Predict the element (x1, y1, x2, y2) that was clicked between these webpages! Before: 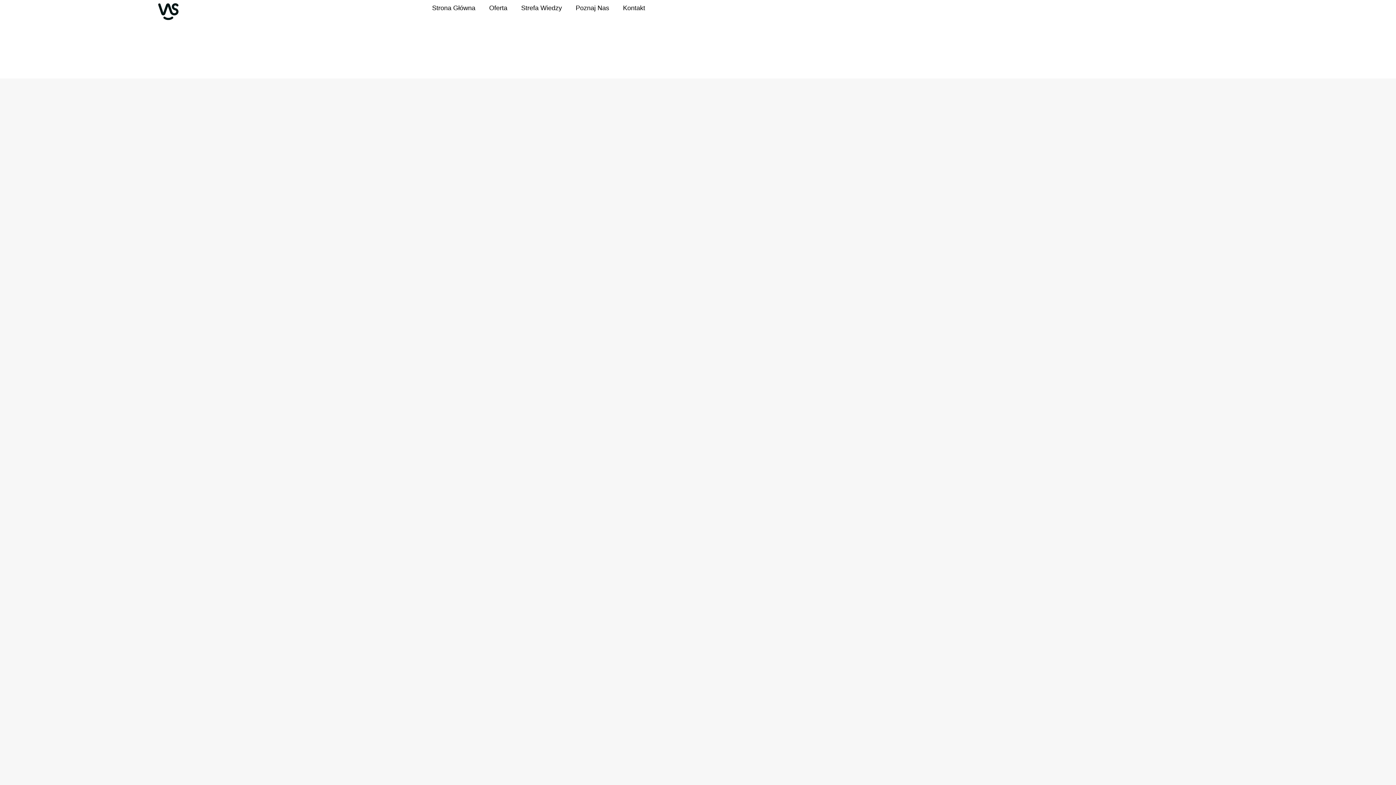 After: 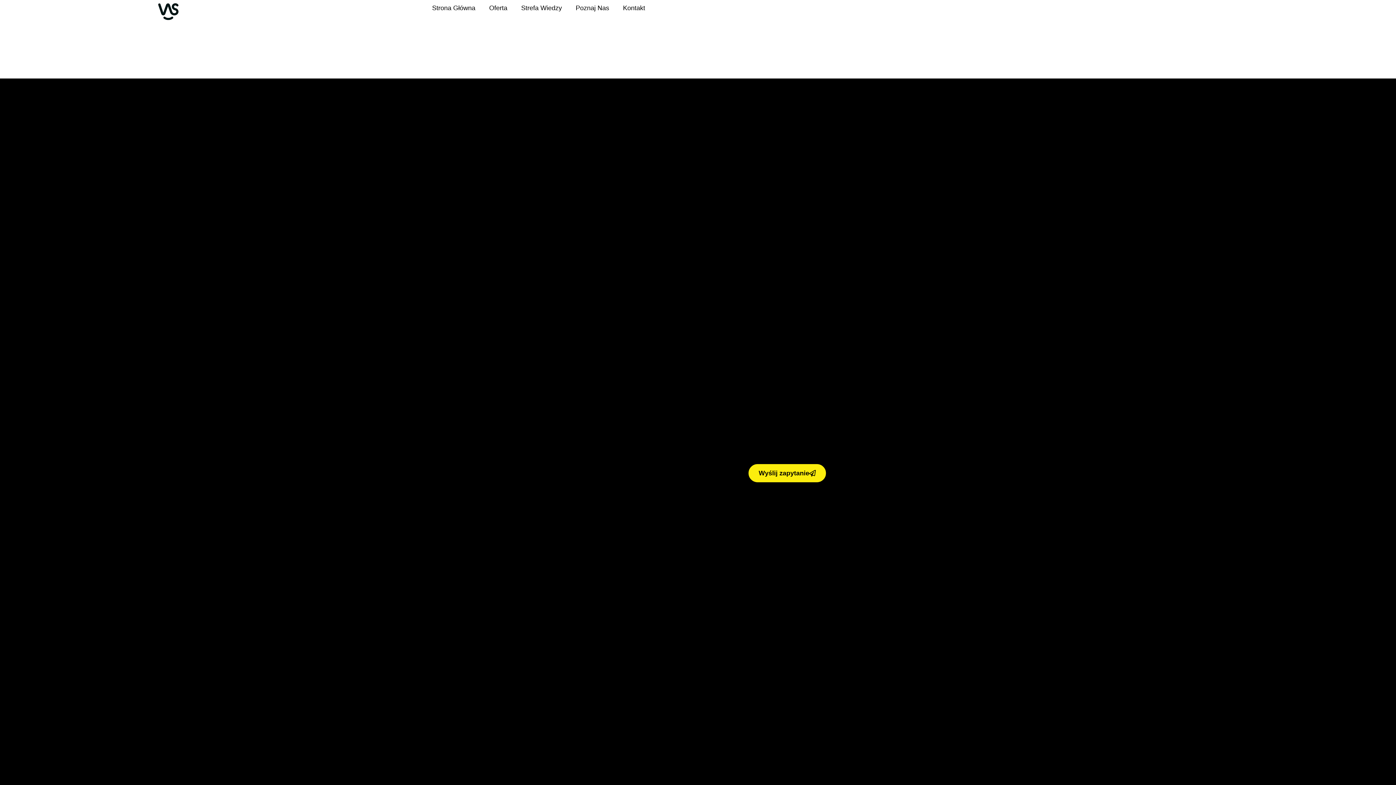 Action: label: Poznaj Nas bbox: (568, 0, 616, 16)